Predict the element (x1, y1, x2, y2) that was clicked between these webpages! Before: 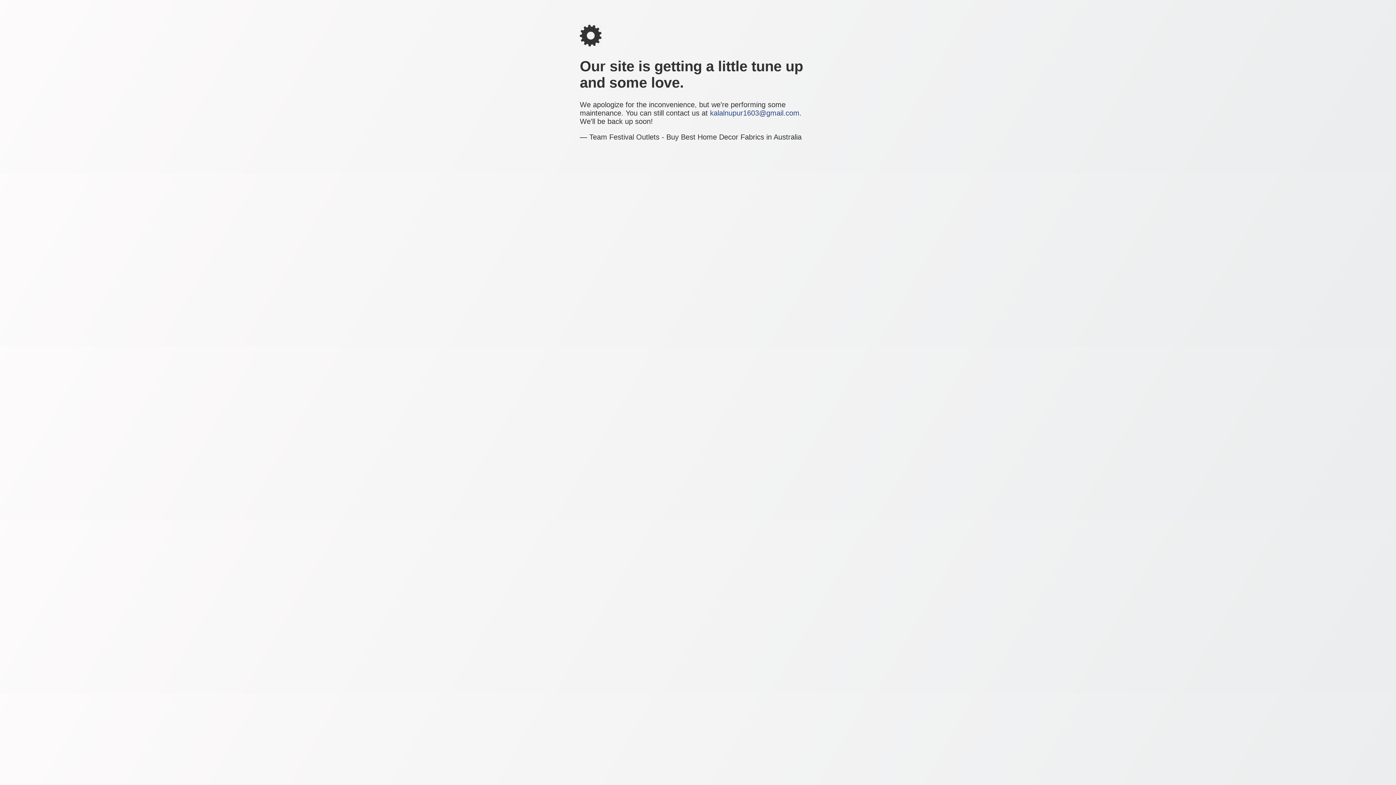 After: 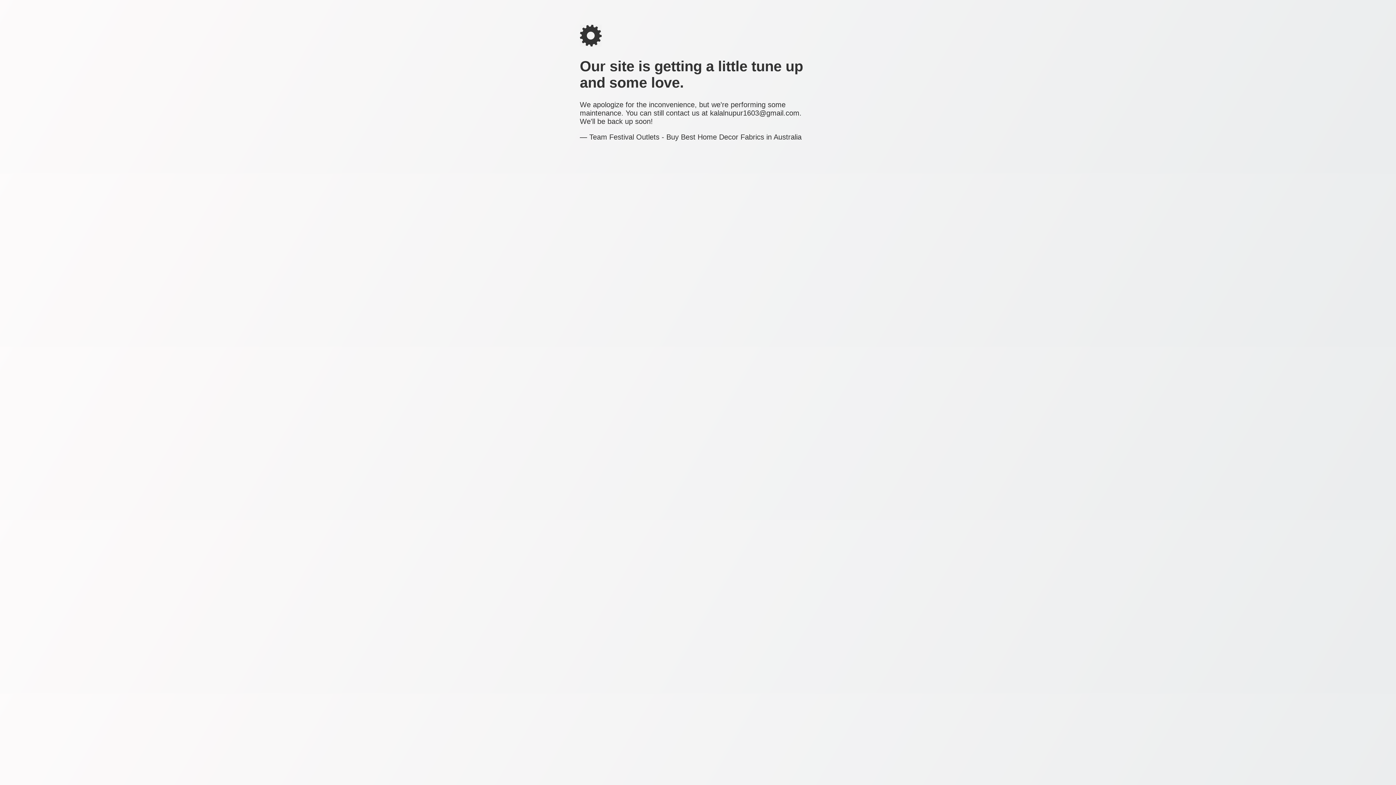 Action: label: kalalnupur1603@gmail.com bbox: (710, 108, 799, 116)